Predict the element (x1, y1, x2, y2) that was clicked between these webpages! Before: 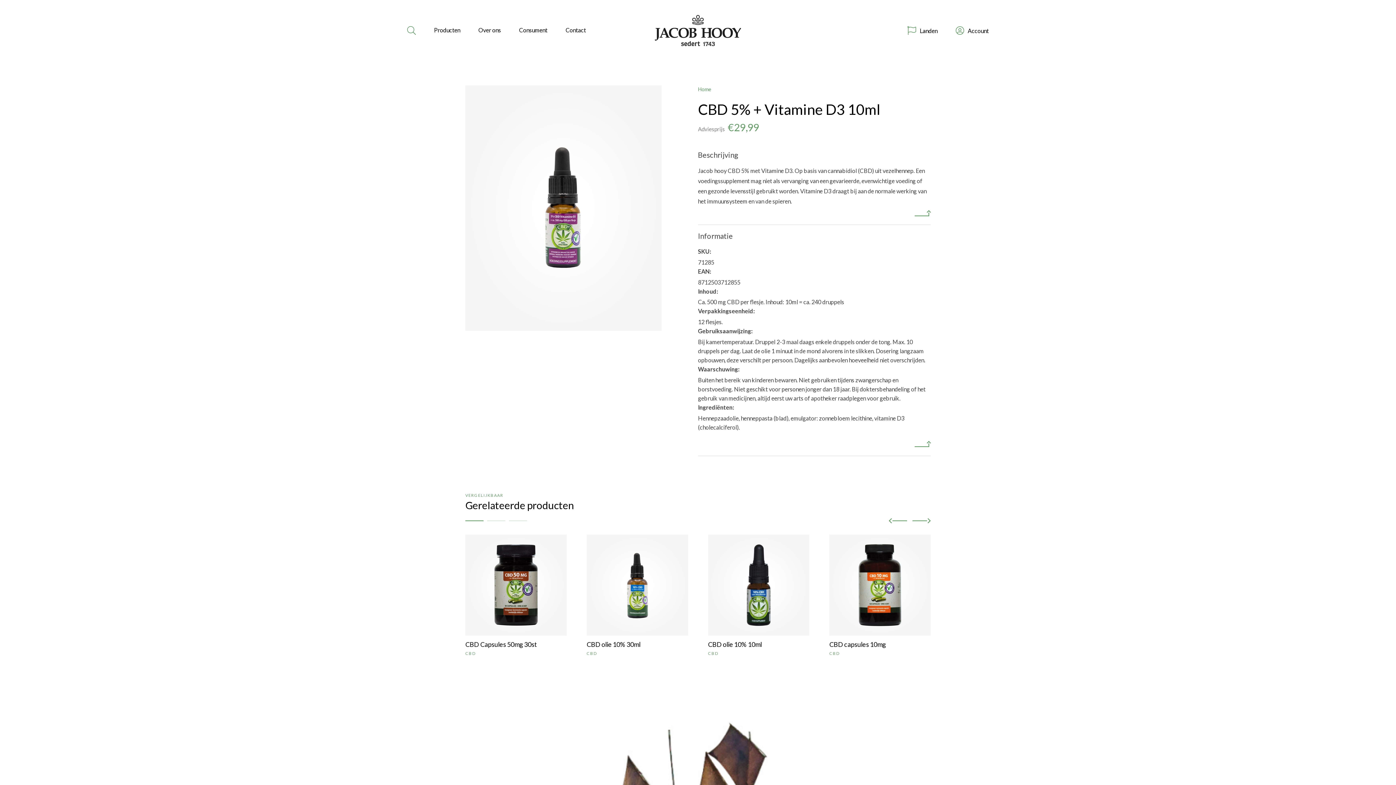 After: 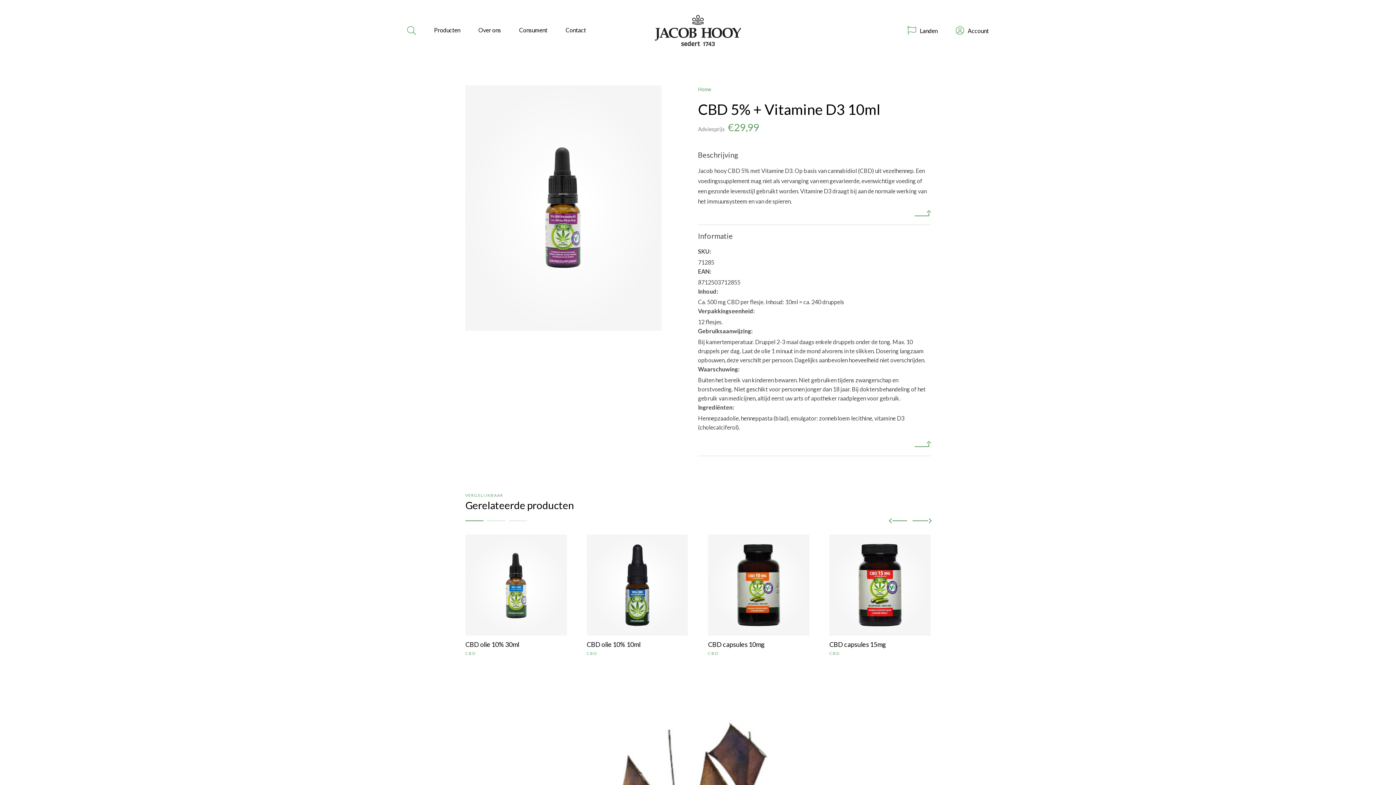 Action: bbox: (912, 518, 930, 523)